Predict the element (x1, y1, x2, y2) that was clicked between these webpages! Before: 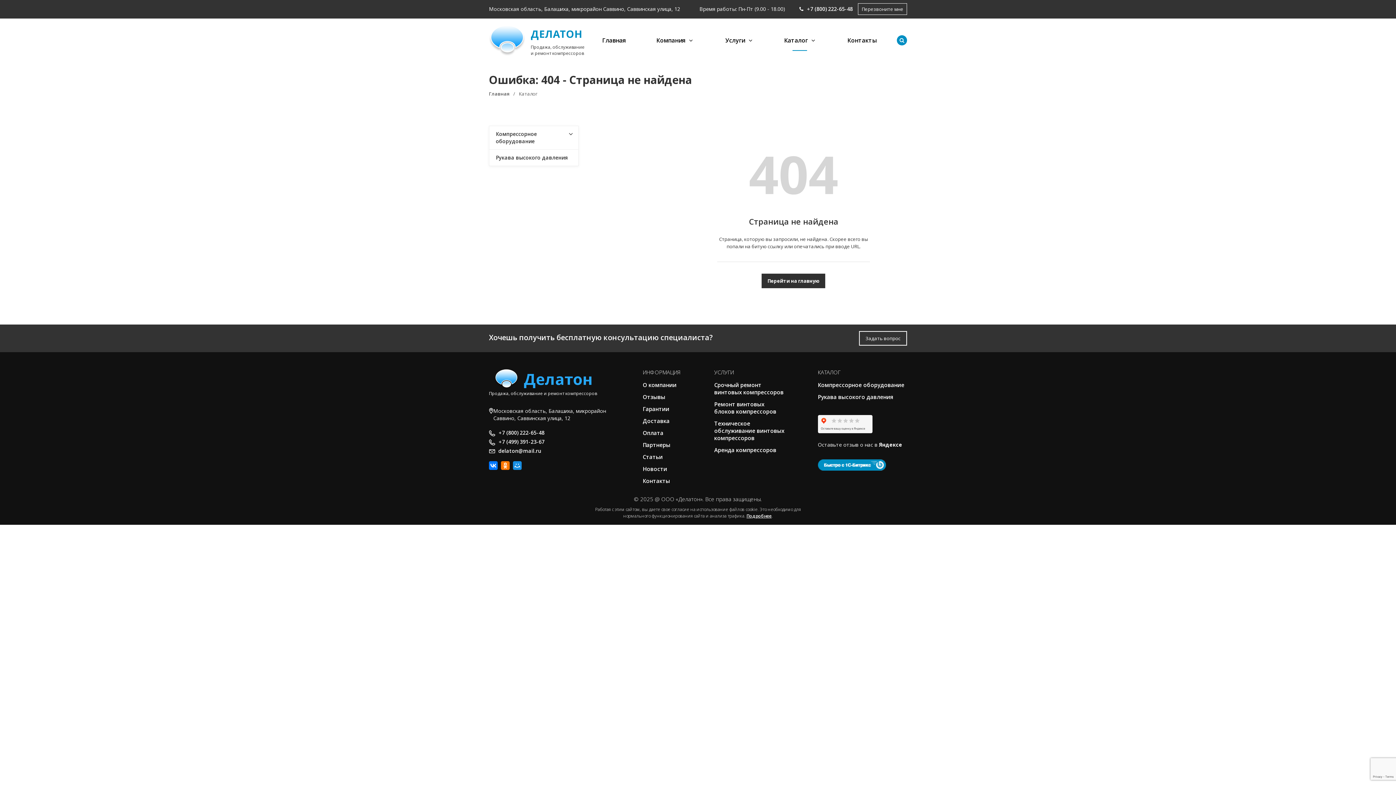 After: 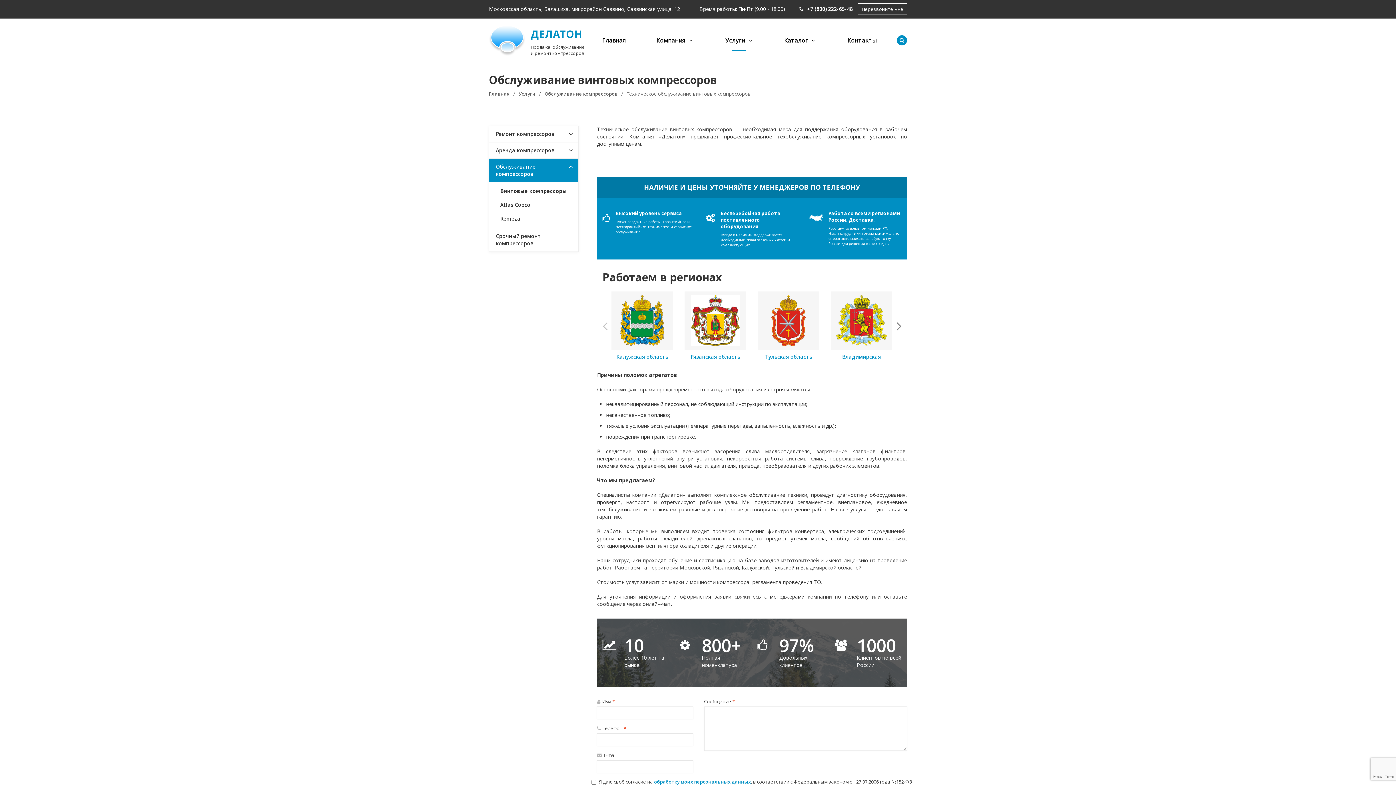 Action: label: Техническое обслуживание винтовых компрессоров bbox: (714, 420, 784, 441)